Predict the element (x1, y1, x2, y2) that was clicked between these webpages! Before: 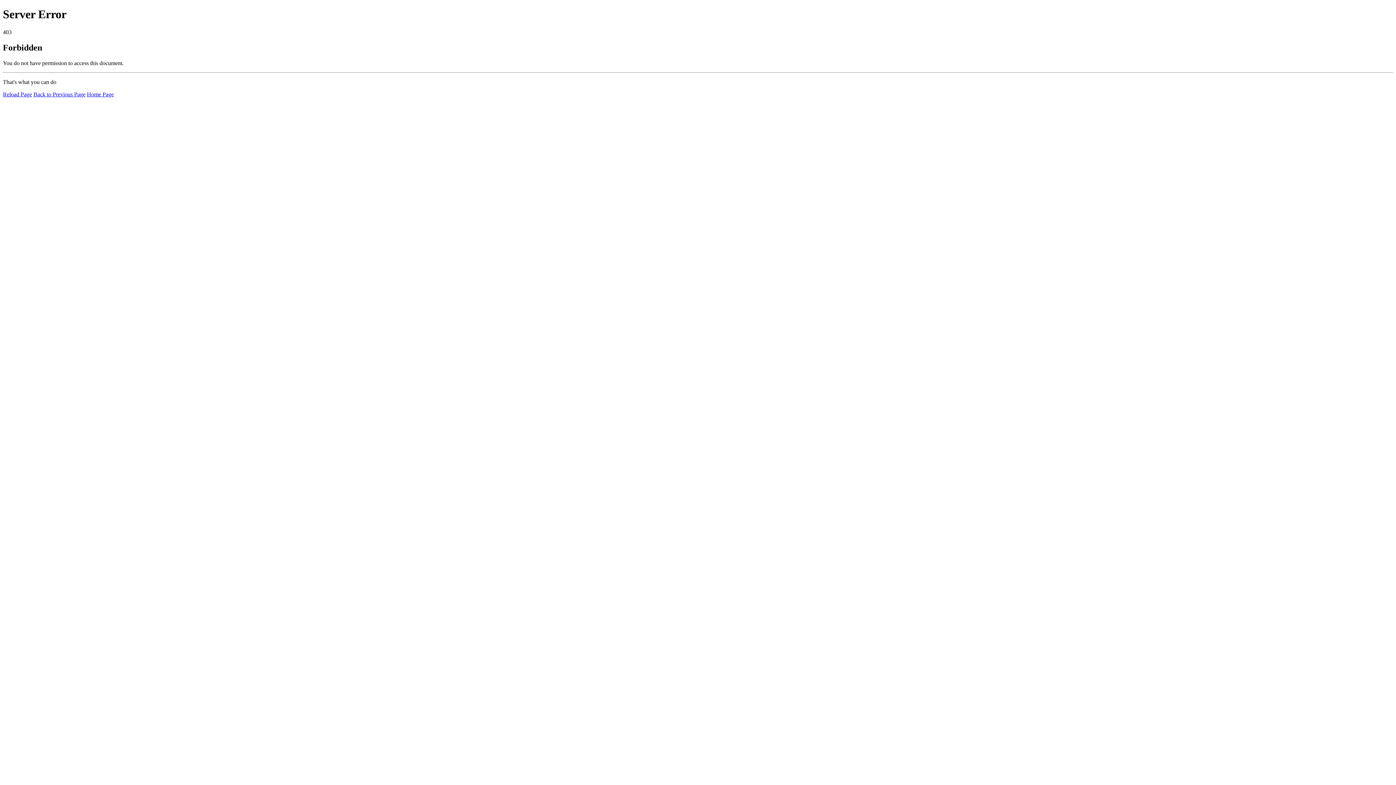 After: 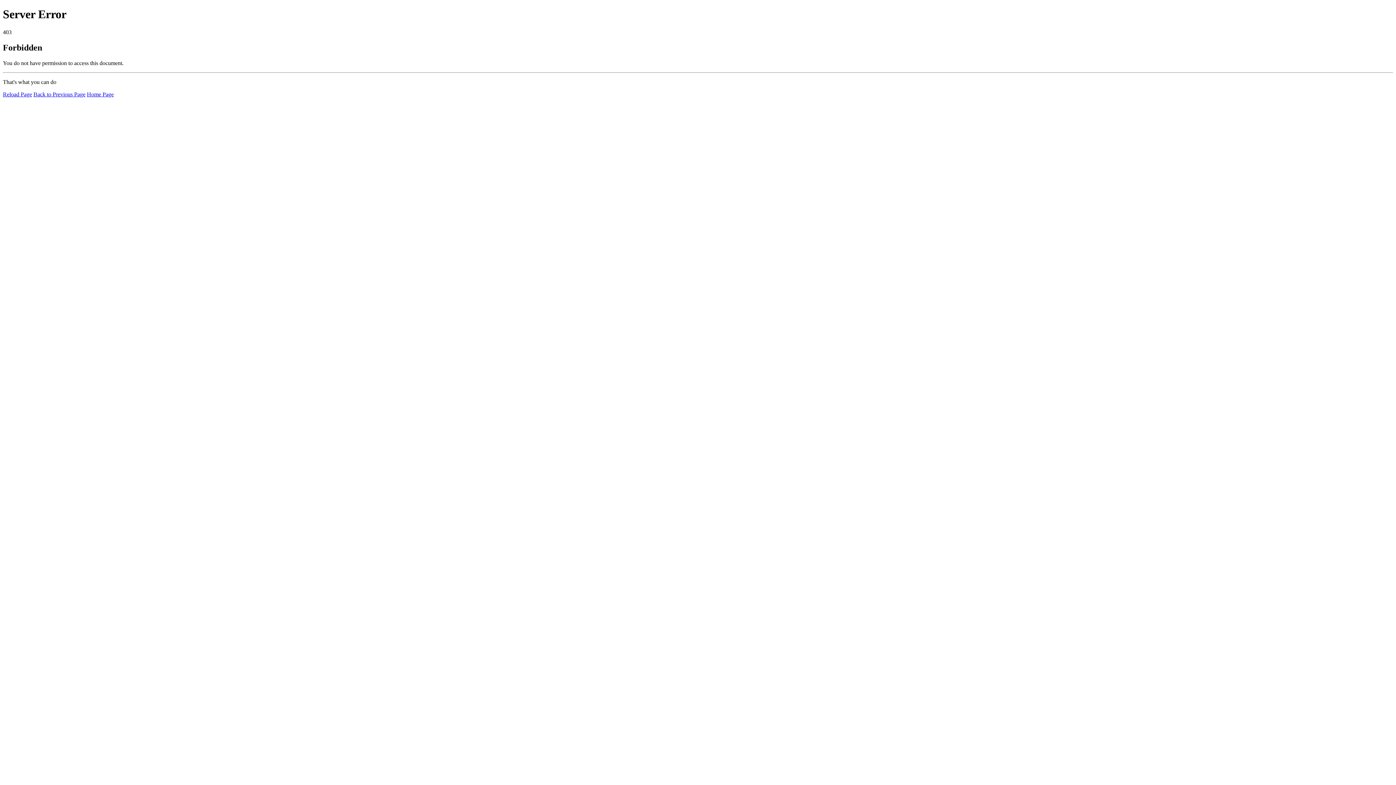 Action: bbox: (86, 91, 113, 97) label: Home Page